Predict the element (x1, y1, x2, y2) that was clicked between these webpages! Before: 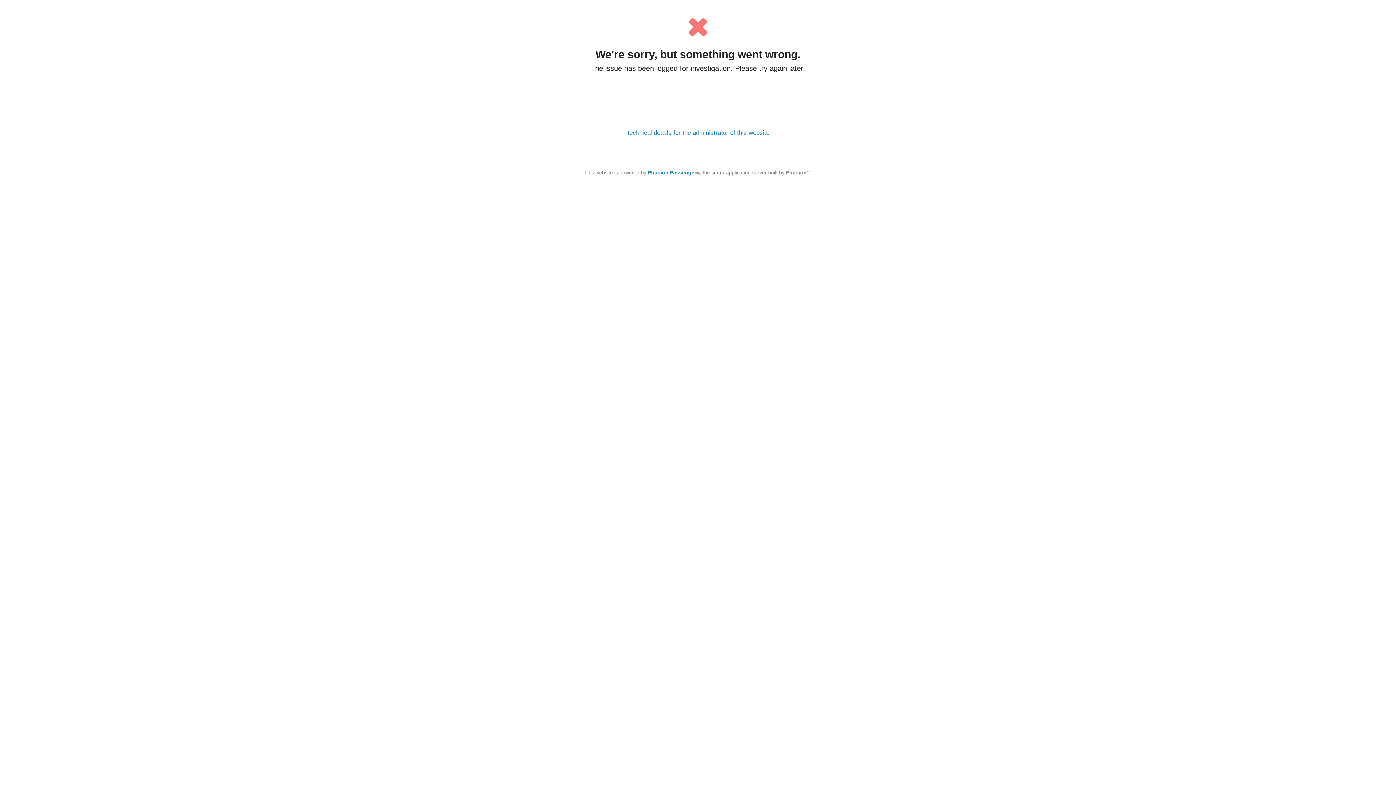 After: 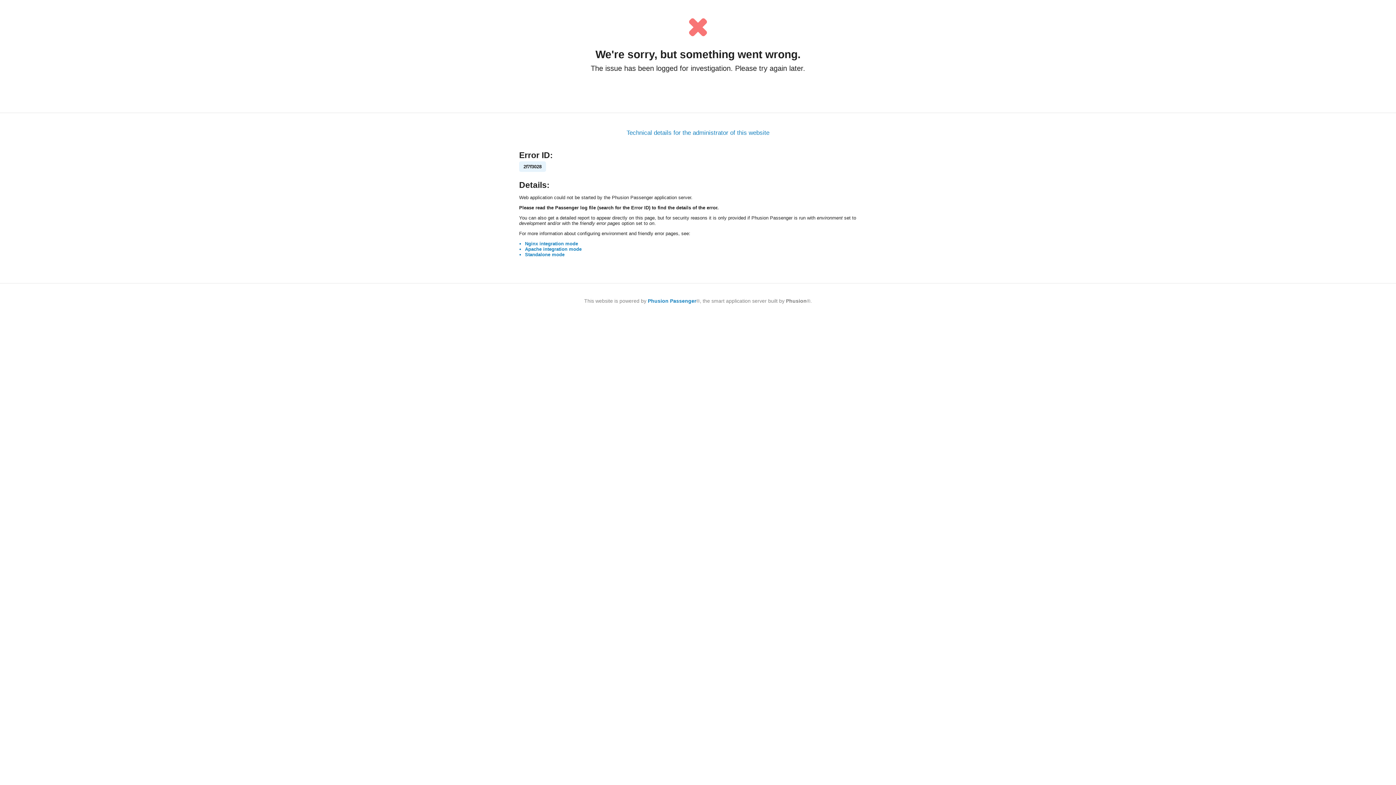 Action: bbox: (626, 129, 769, 136) label: Technical details for the administrator of this website